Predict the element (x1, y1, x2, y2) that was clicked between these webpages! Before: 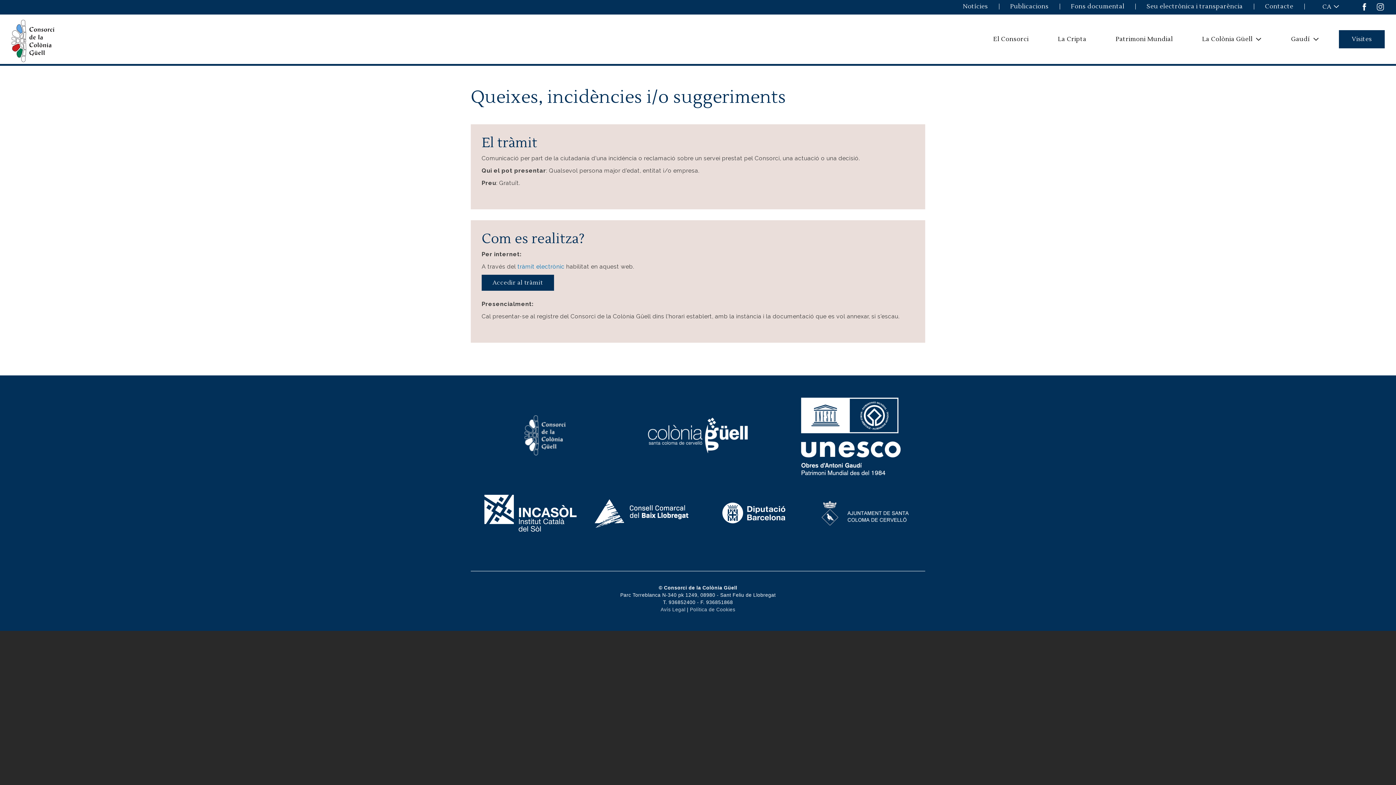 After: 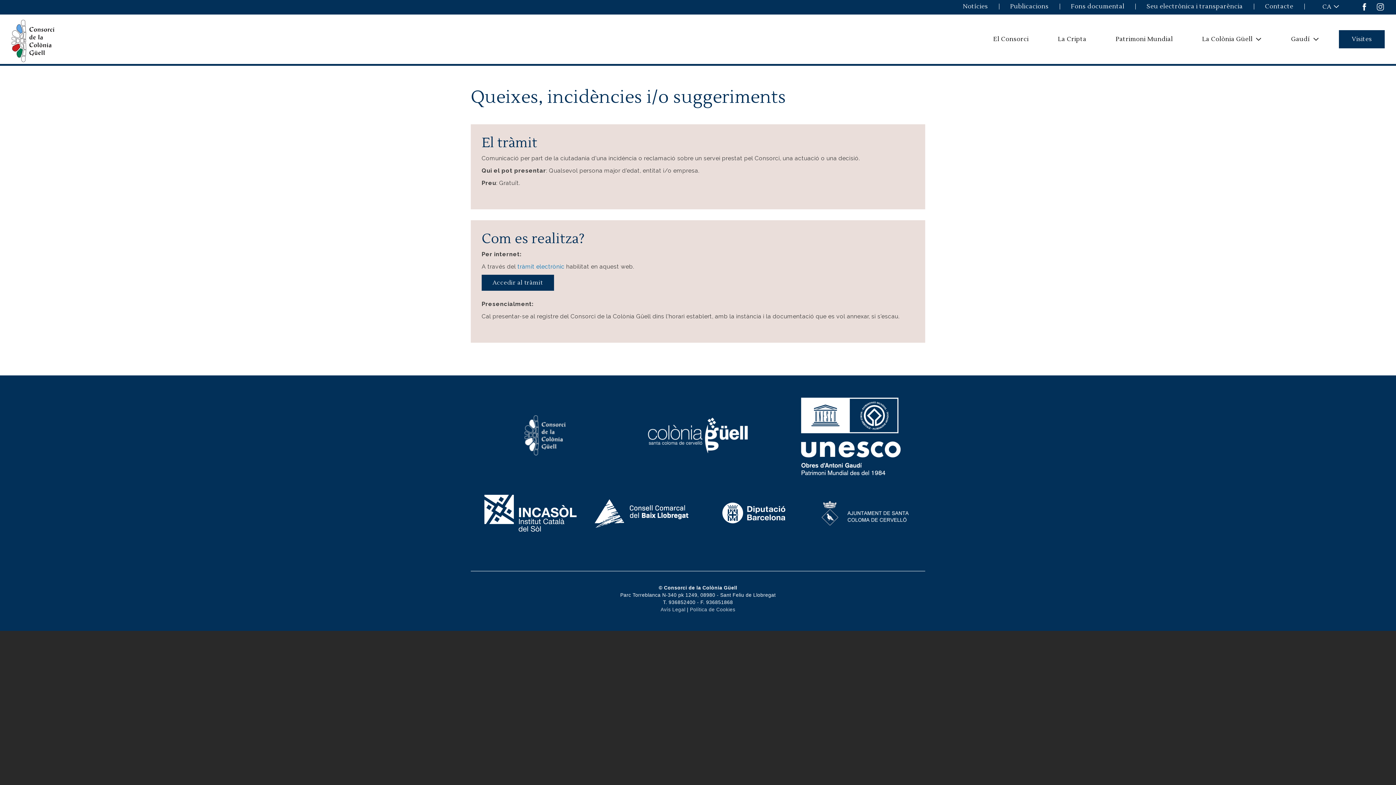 Action: bbox: (1360, 2, 1368, 10)